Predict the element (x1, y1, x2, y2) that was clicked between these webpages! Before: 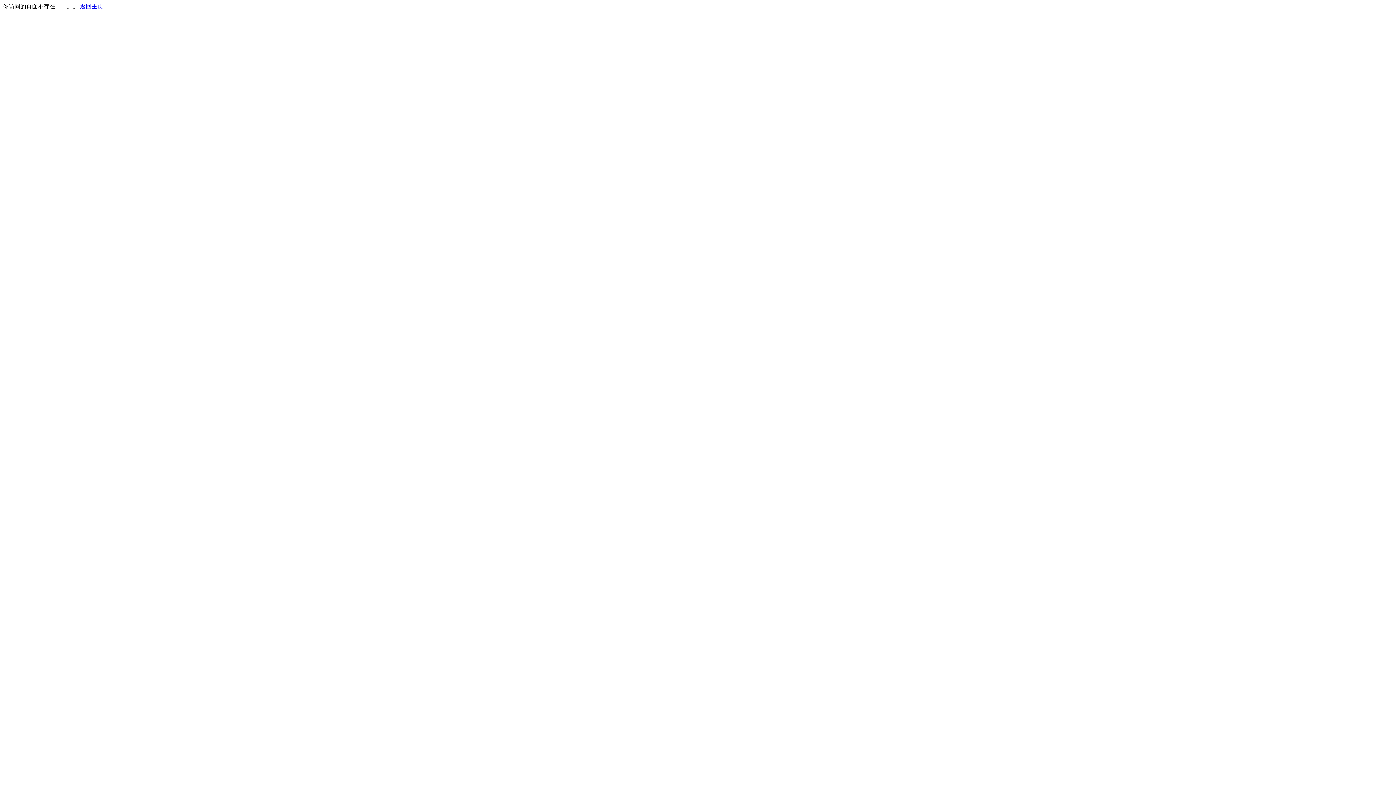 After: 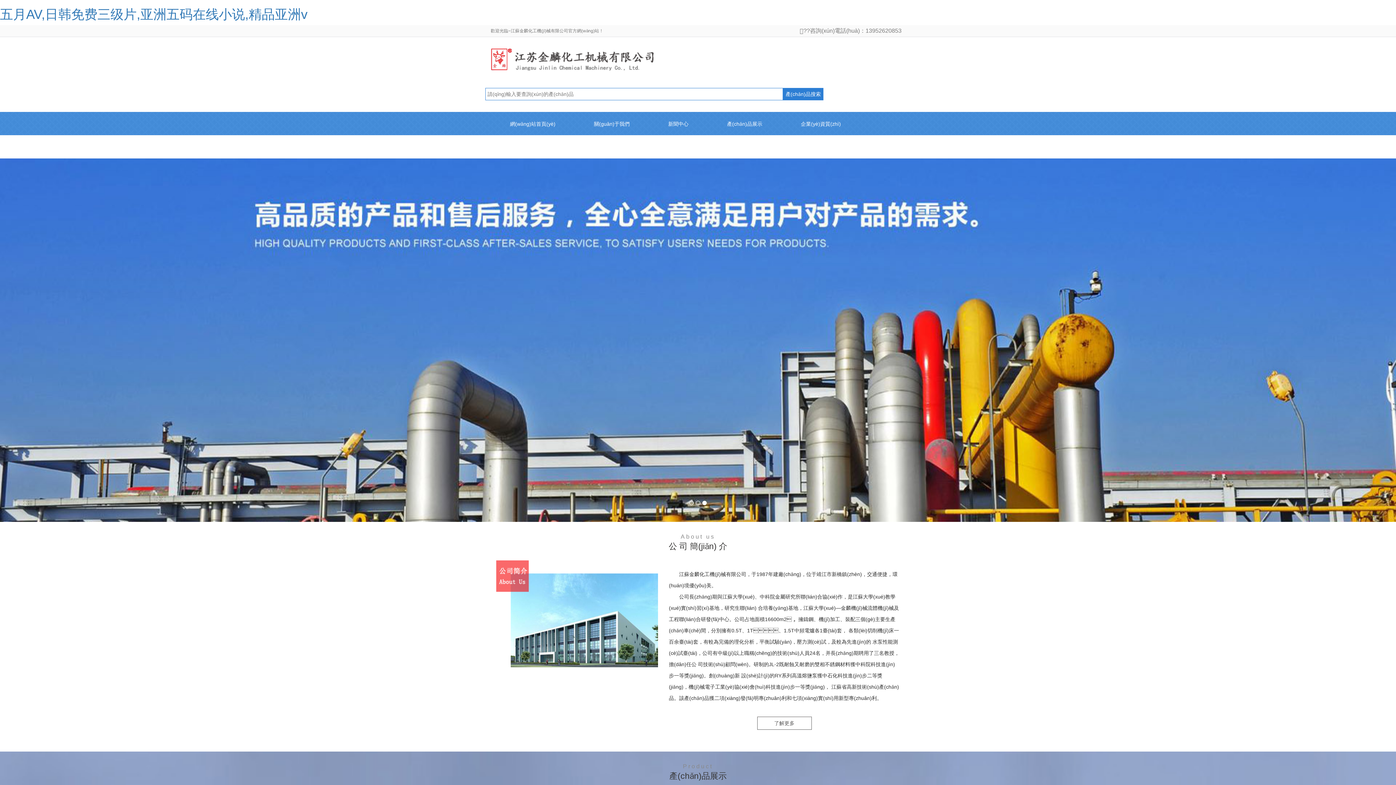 Action: label: 返回主页 bbox: (80, 3, 103, 9)